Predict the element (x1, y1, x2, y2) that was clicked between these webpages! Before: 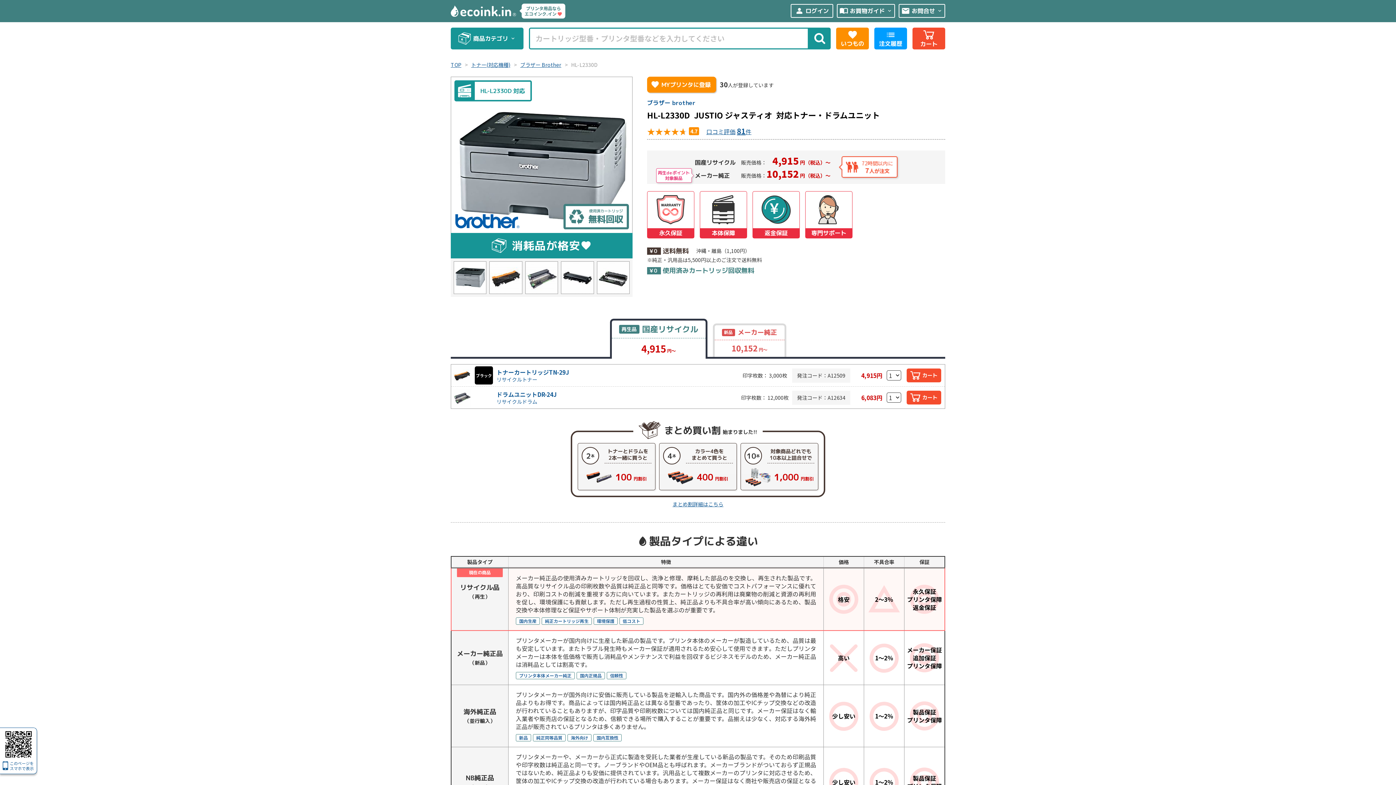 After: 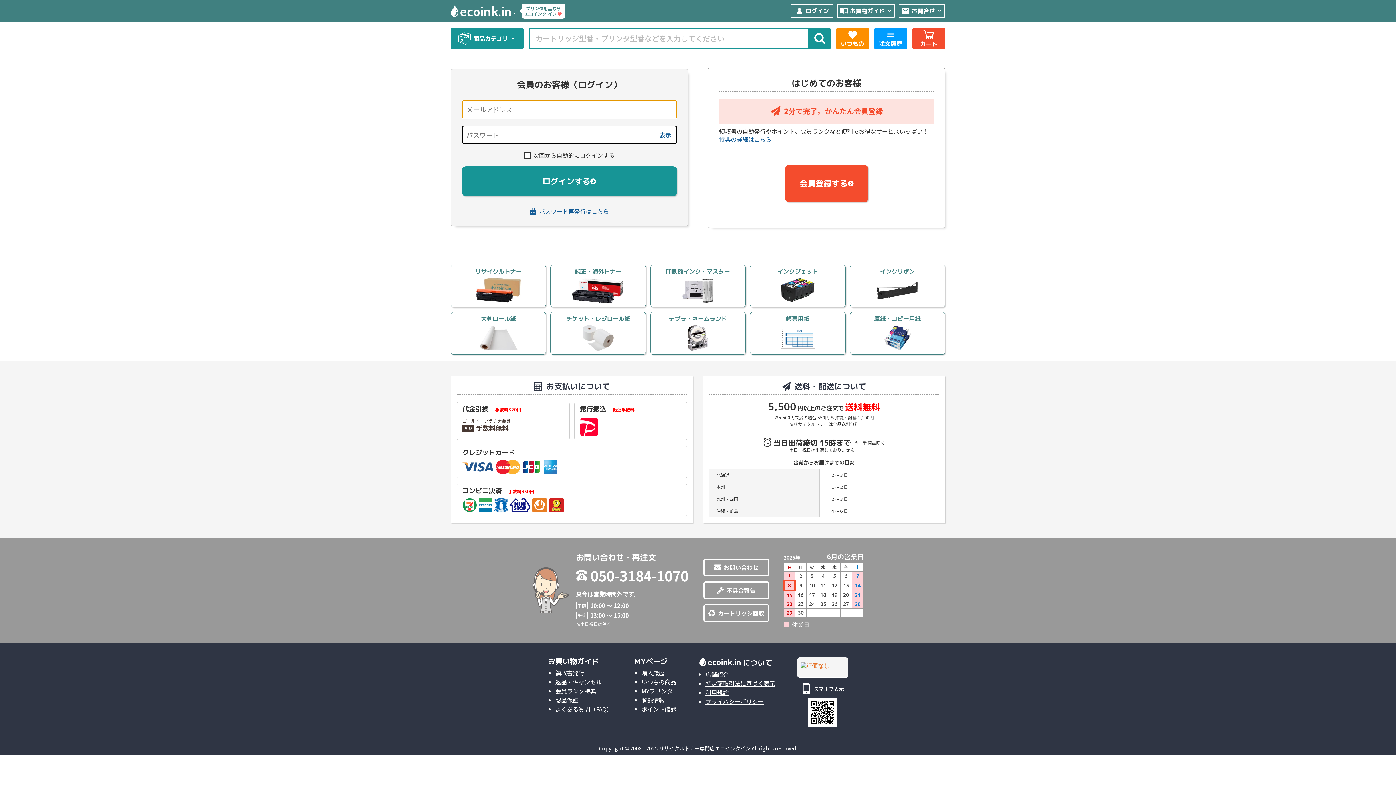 Action: bbox: (836, 27, 869, 49) label: favorite
いつもの